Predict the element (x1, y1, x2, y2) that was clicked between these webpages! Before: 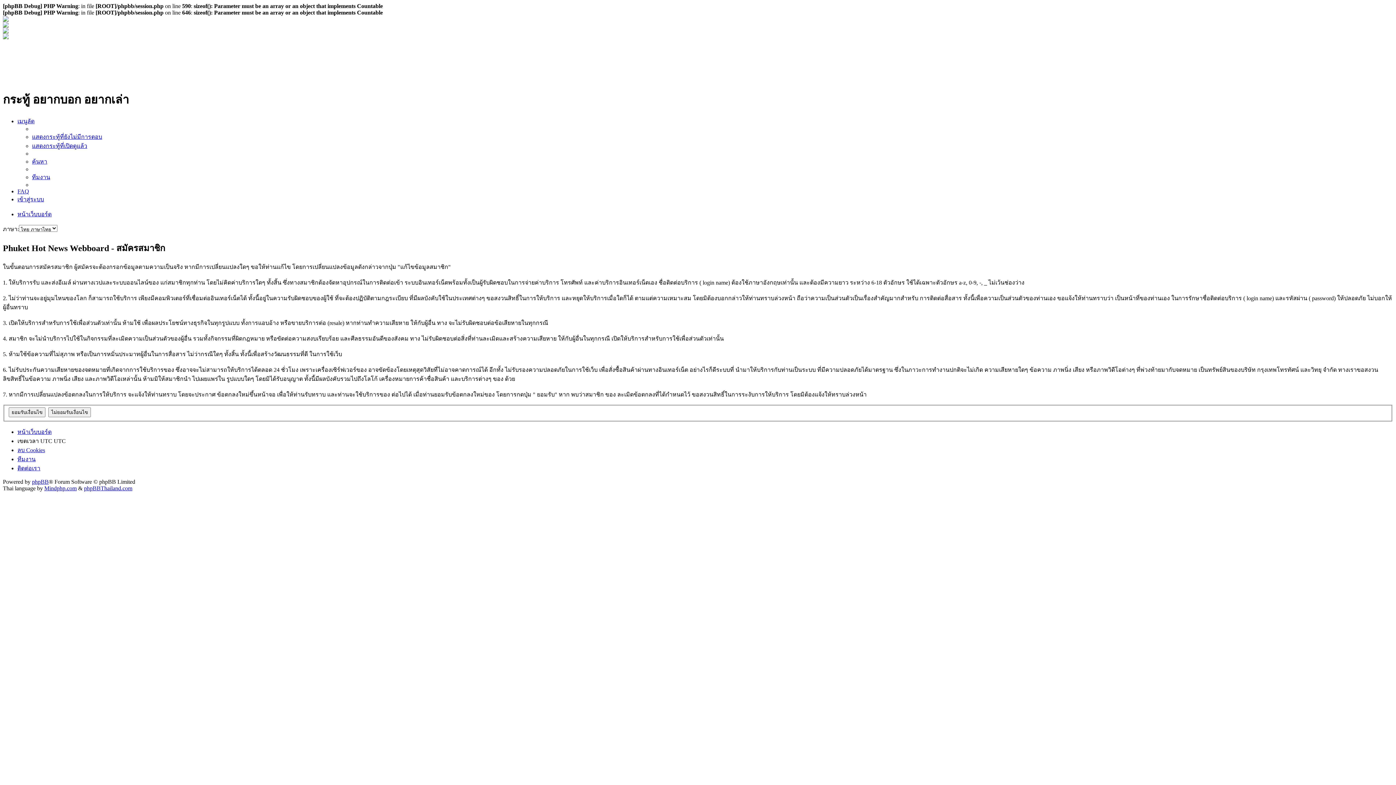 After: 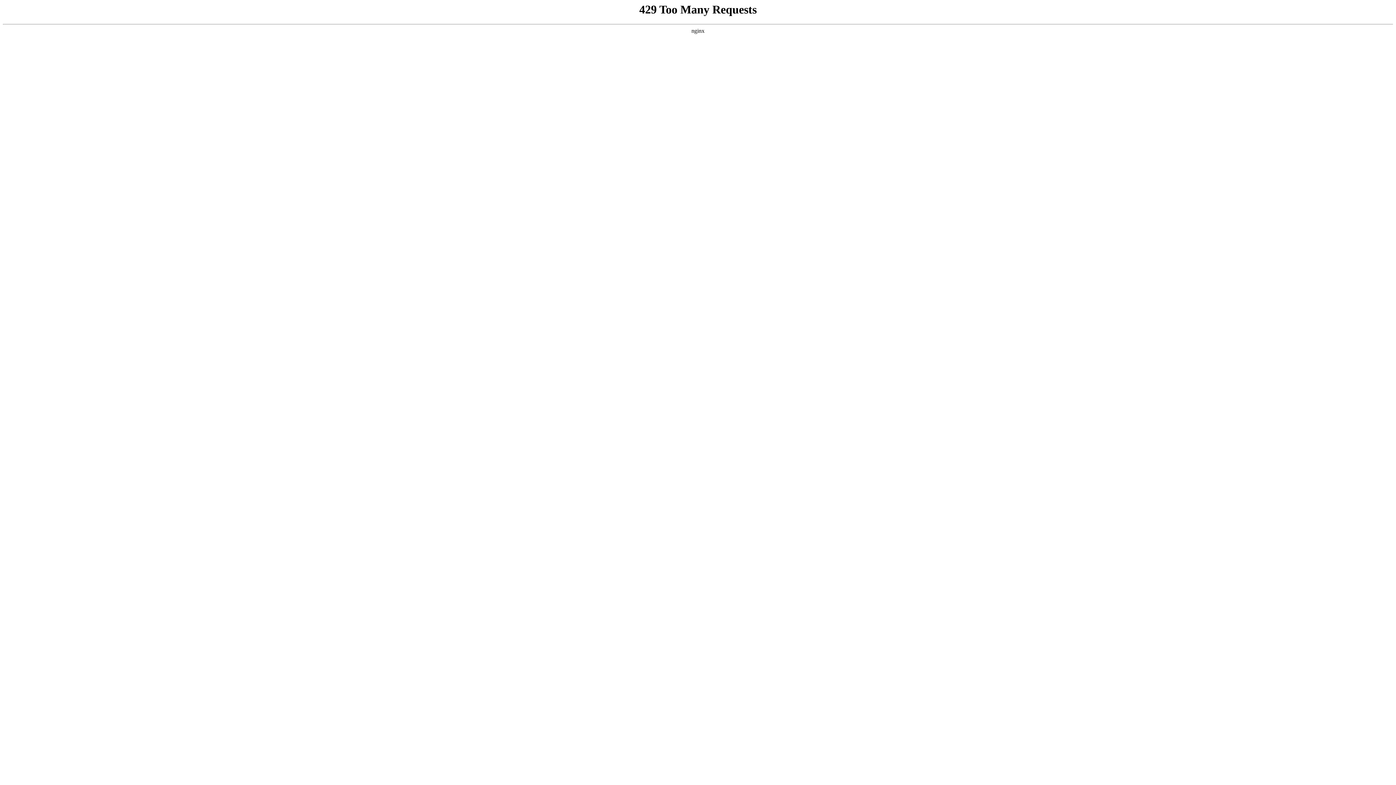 Action: bbox: (17, 211, 51, 217) label: หน้าเว็บบอร์ด